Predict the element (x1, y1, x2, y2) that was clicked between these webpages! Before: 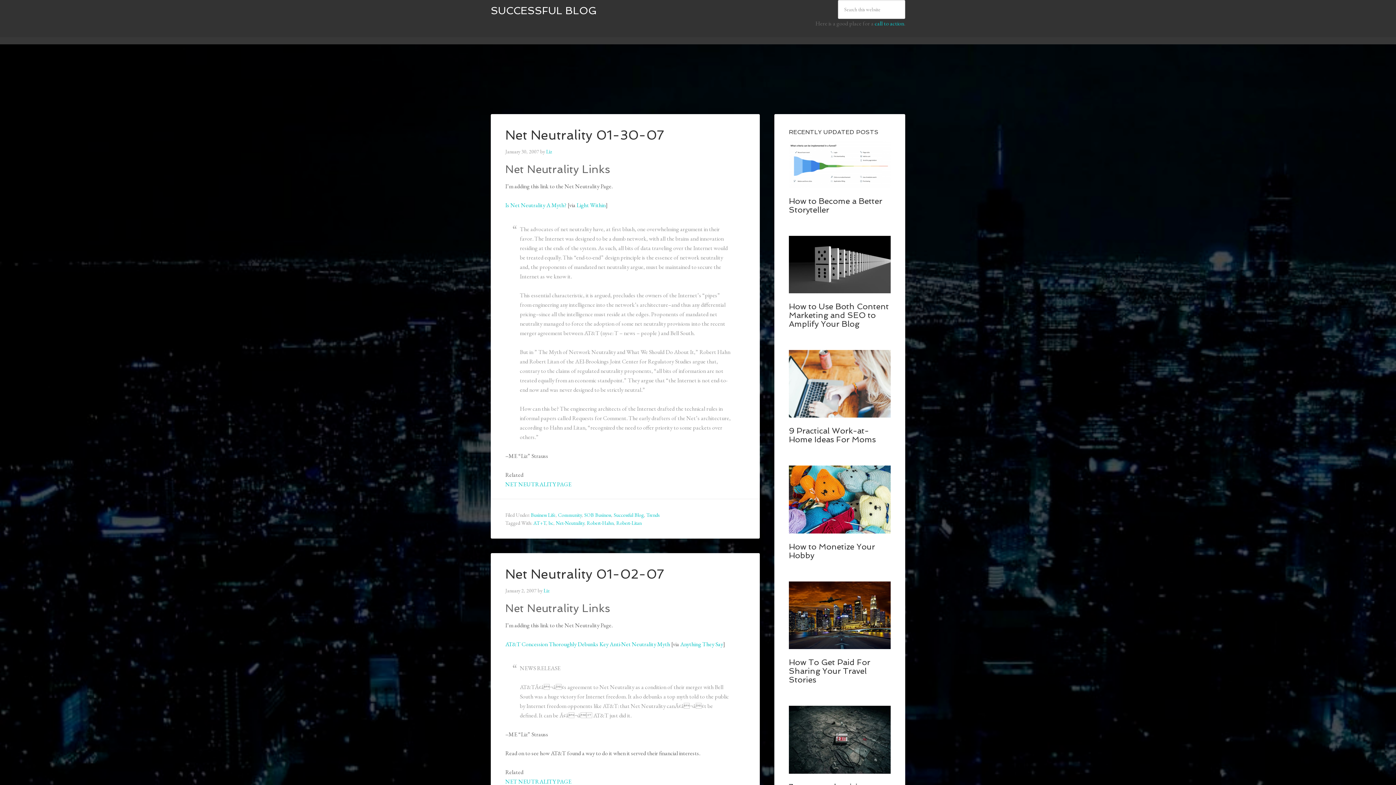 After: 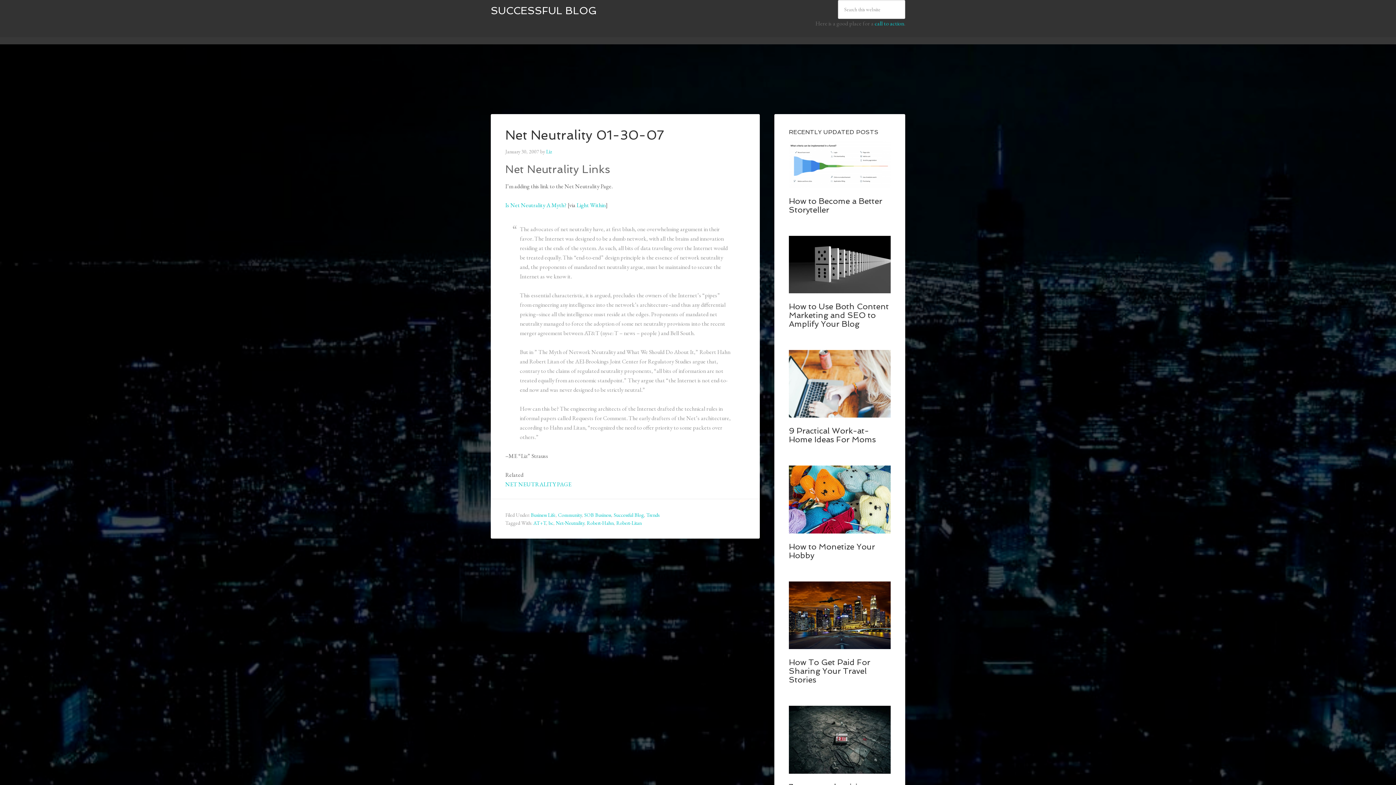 Action: label: Robert-Litan bbox: (616, 520, 641, 526)